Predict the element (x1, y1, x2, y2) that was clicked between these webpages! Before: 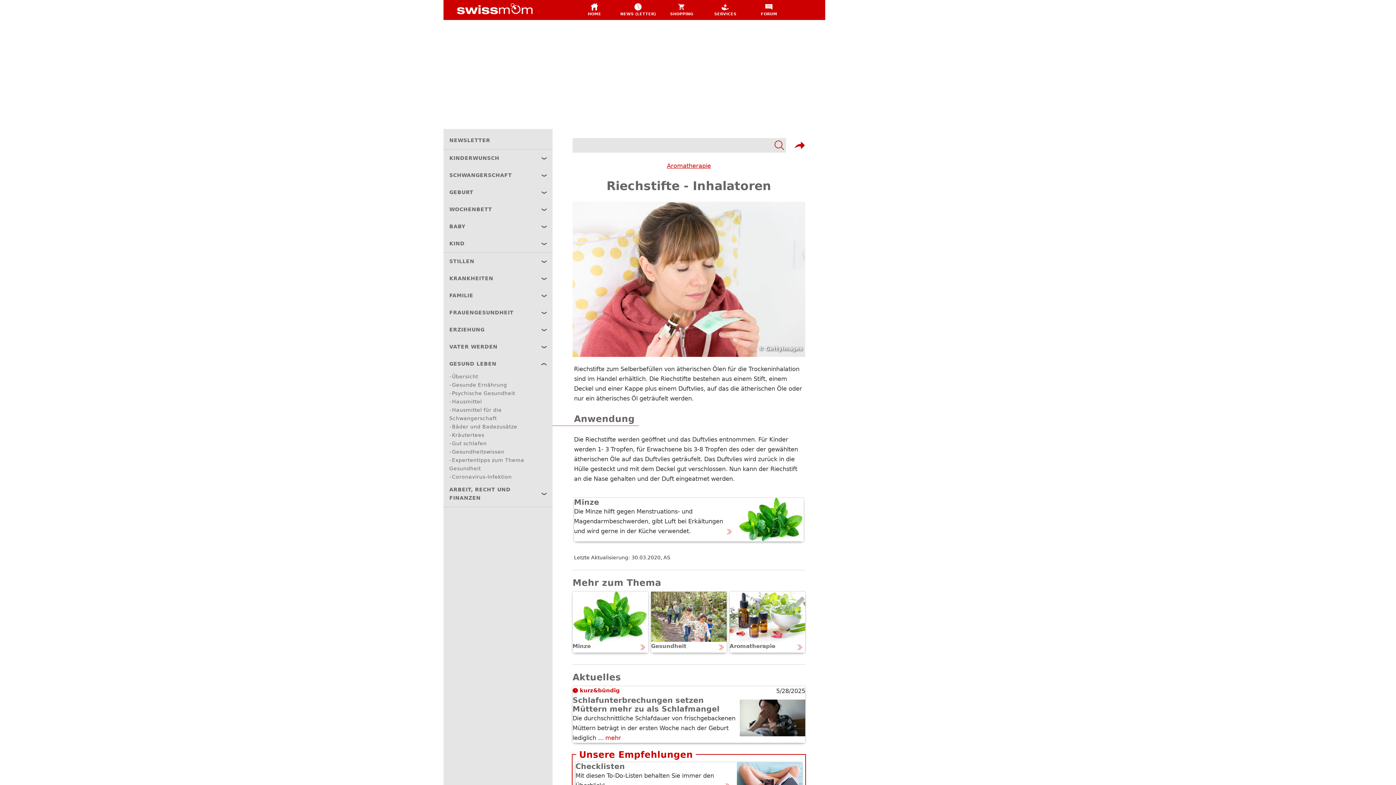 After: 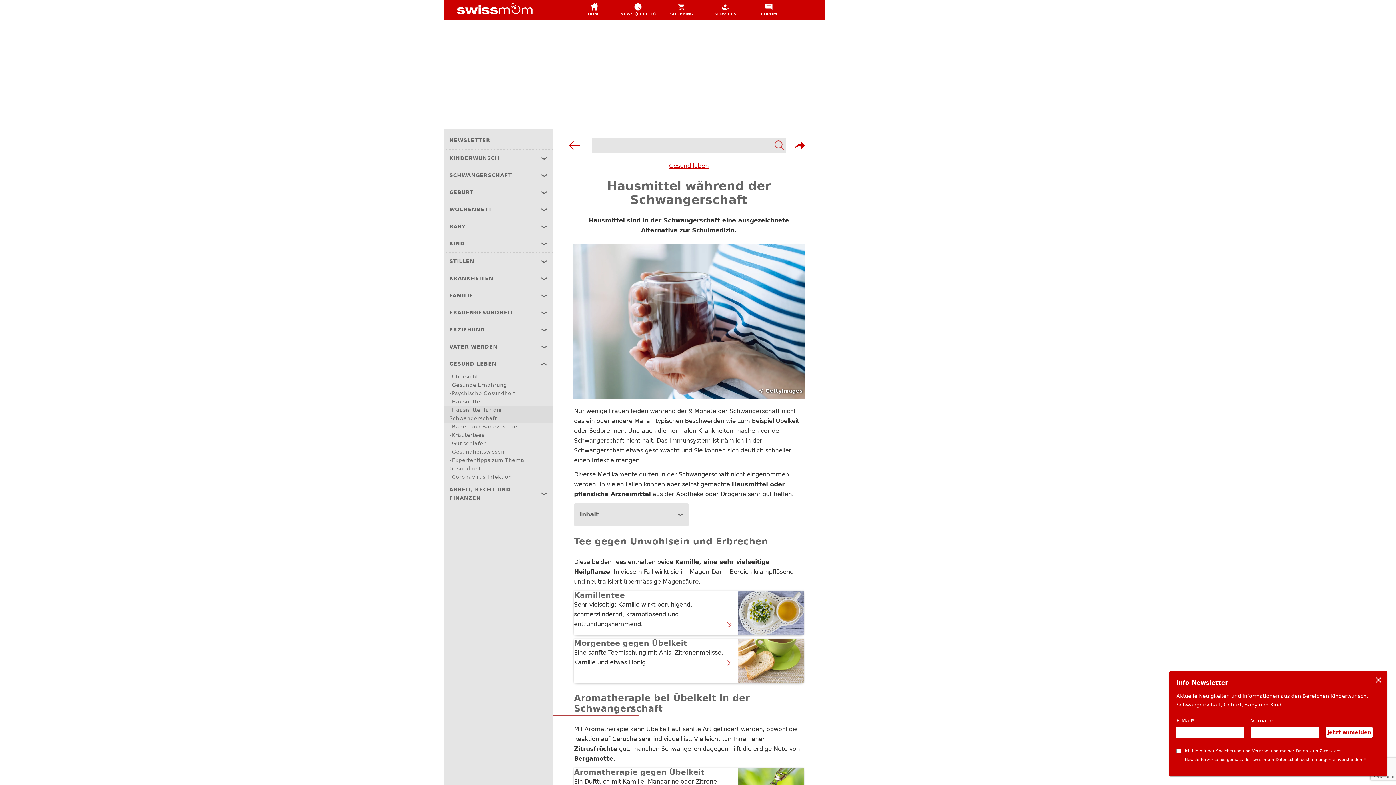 Action: bbox: (443, 406, 552, 422) label: Hausmittel für die Schwangerschaft